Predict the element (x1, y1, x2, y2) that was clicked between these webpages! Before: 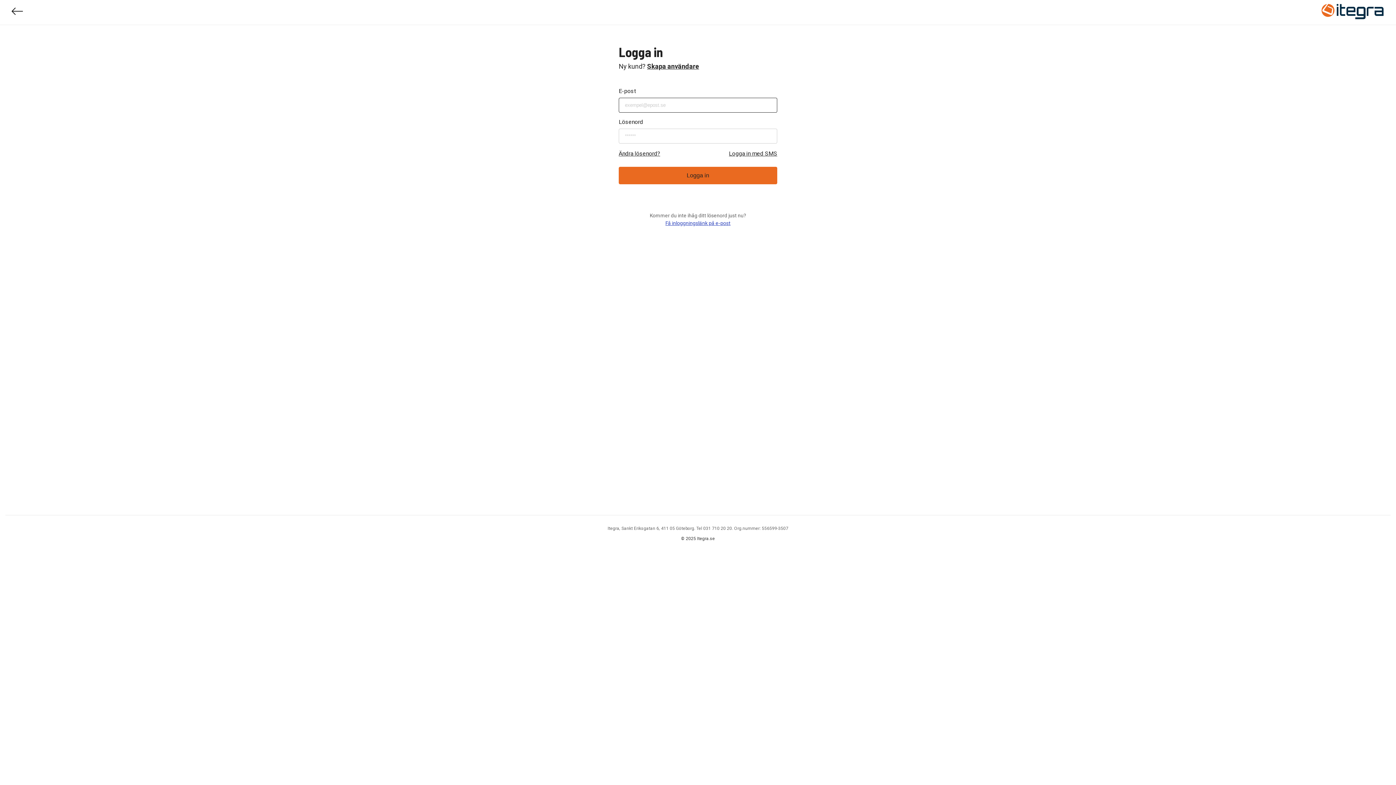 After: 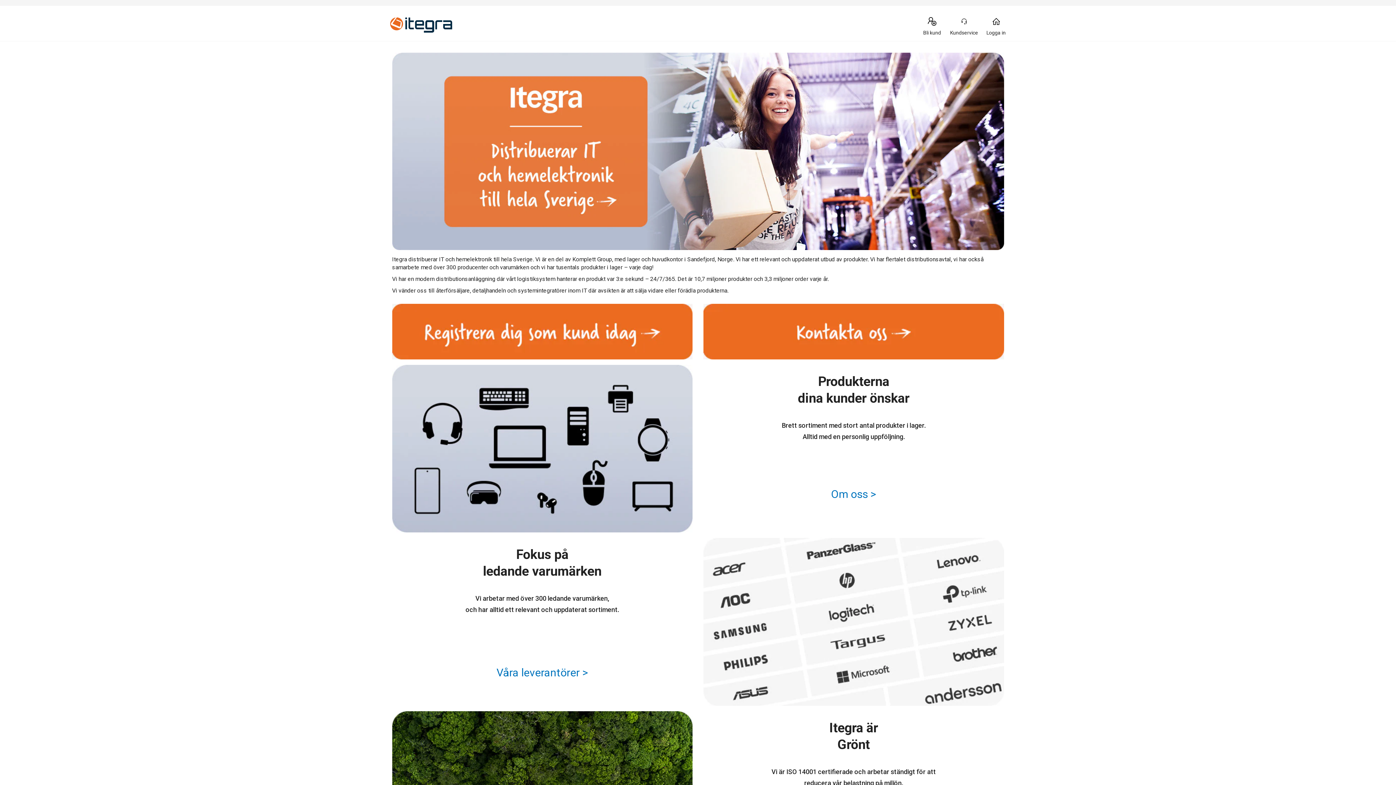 Action: bbox: (11, 7, 23, 17)